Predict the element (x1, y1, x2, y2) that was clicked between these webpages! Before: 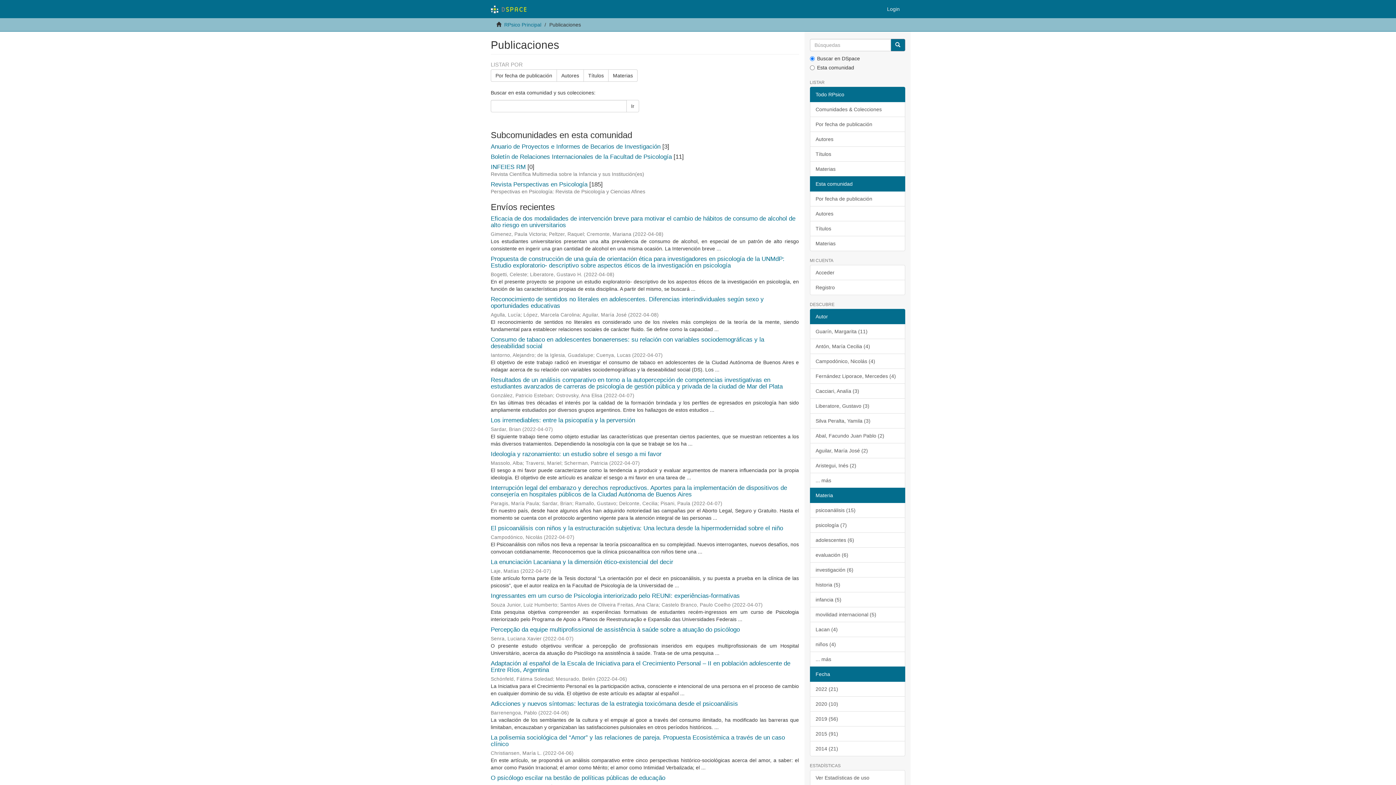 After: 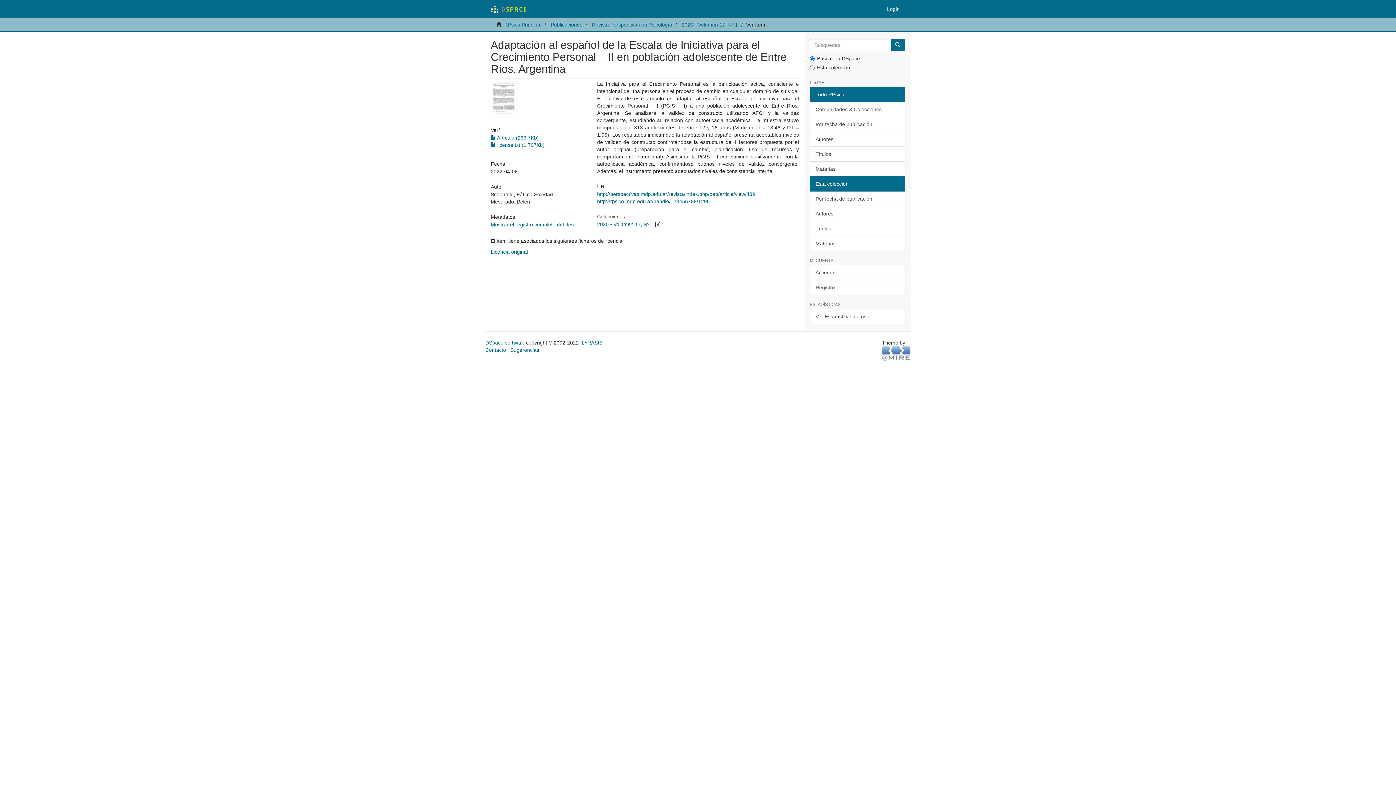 Action: bbox: (490, 660, 790, 673) label: Adaptación al español de la Escala de Iniciativa para el Crecimiento Personal – II en población adolescente de Entre Ríos, Argentina